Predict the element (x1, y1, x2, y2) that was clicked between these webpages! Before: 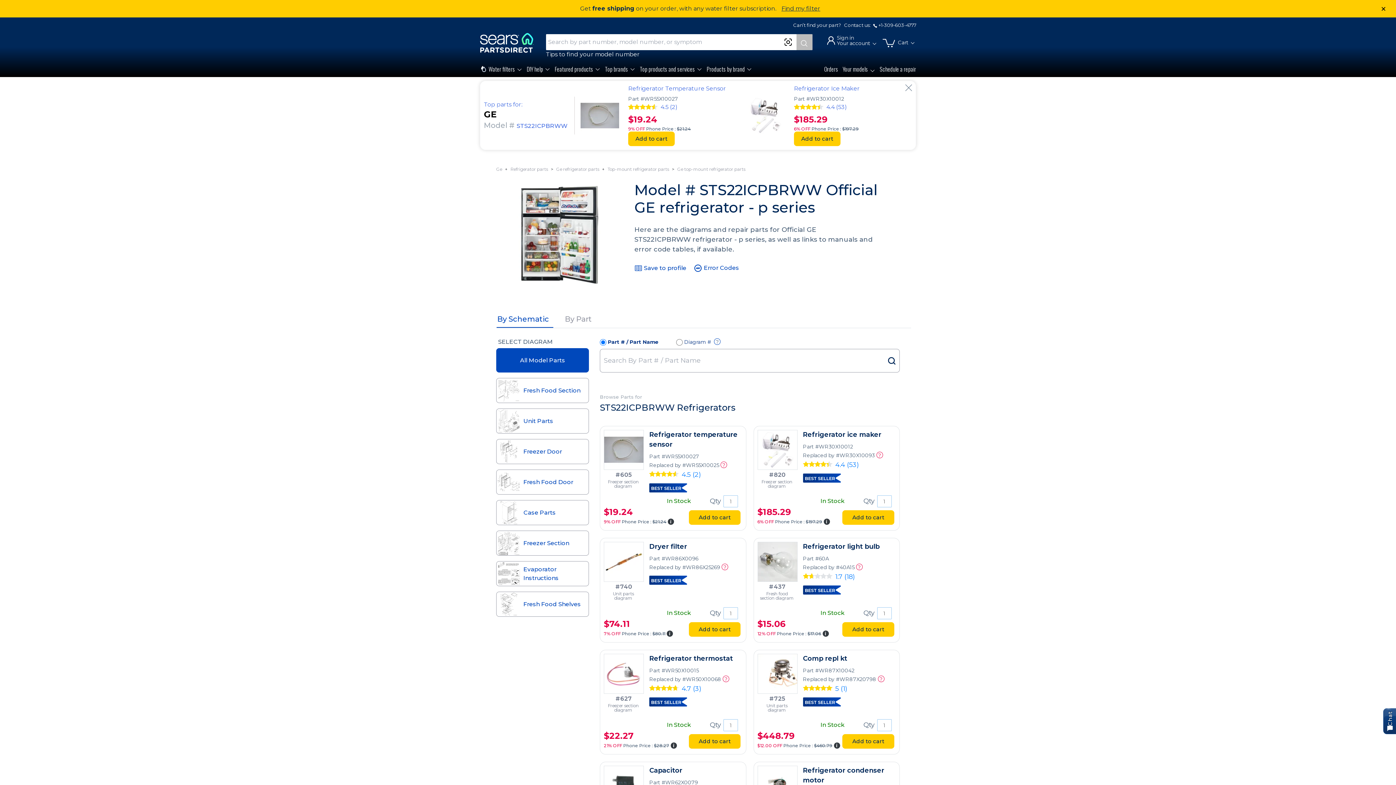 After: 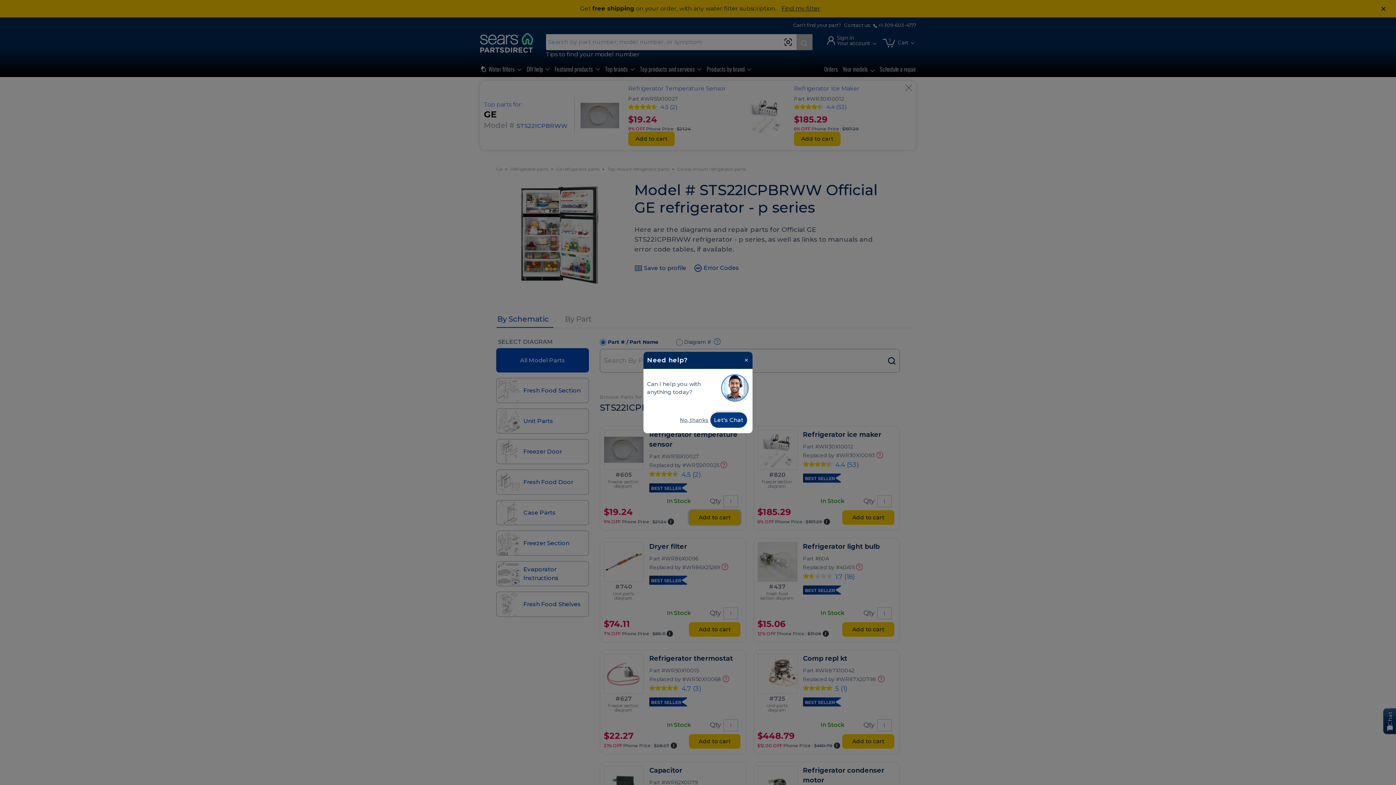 Action: bbox: (688, 510, 740, 525) label: Add to cart